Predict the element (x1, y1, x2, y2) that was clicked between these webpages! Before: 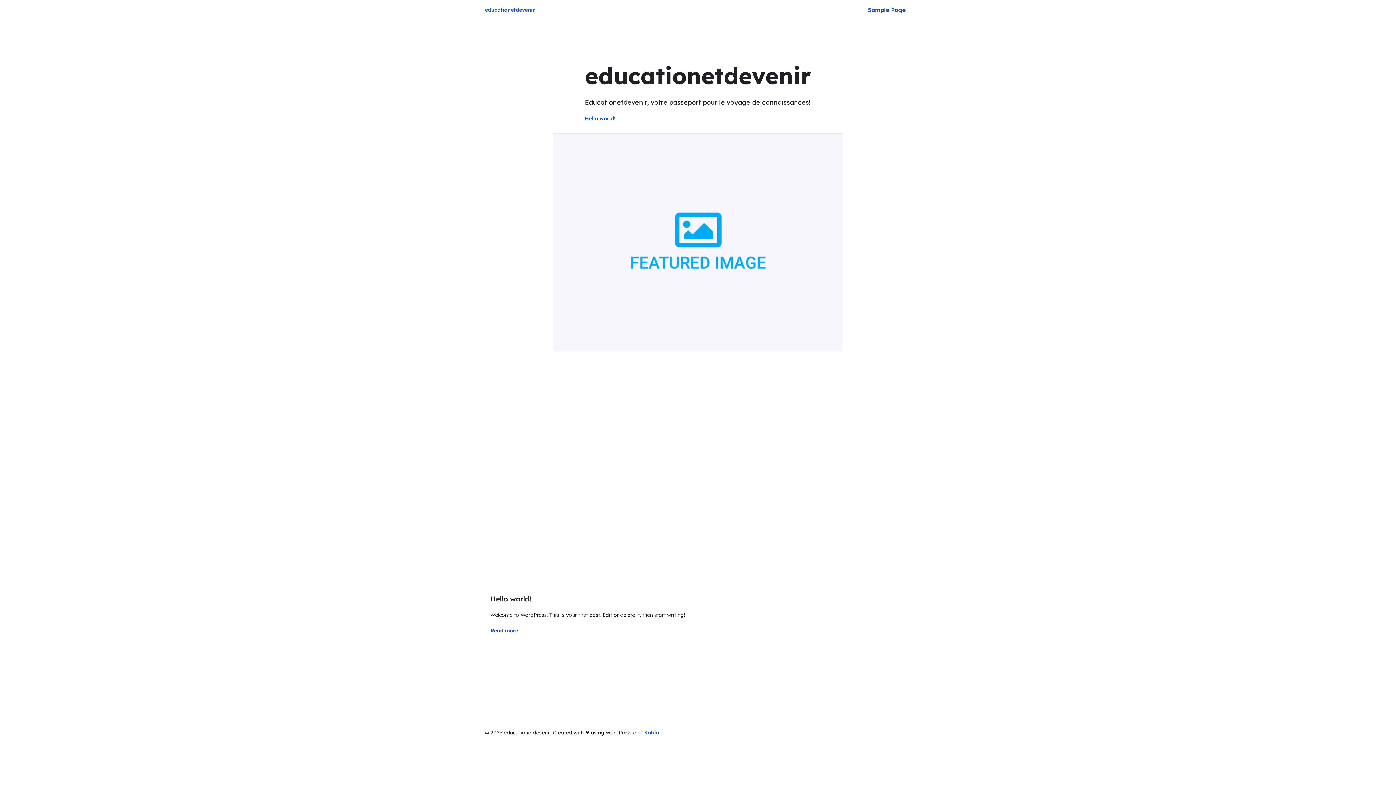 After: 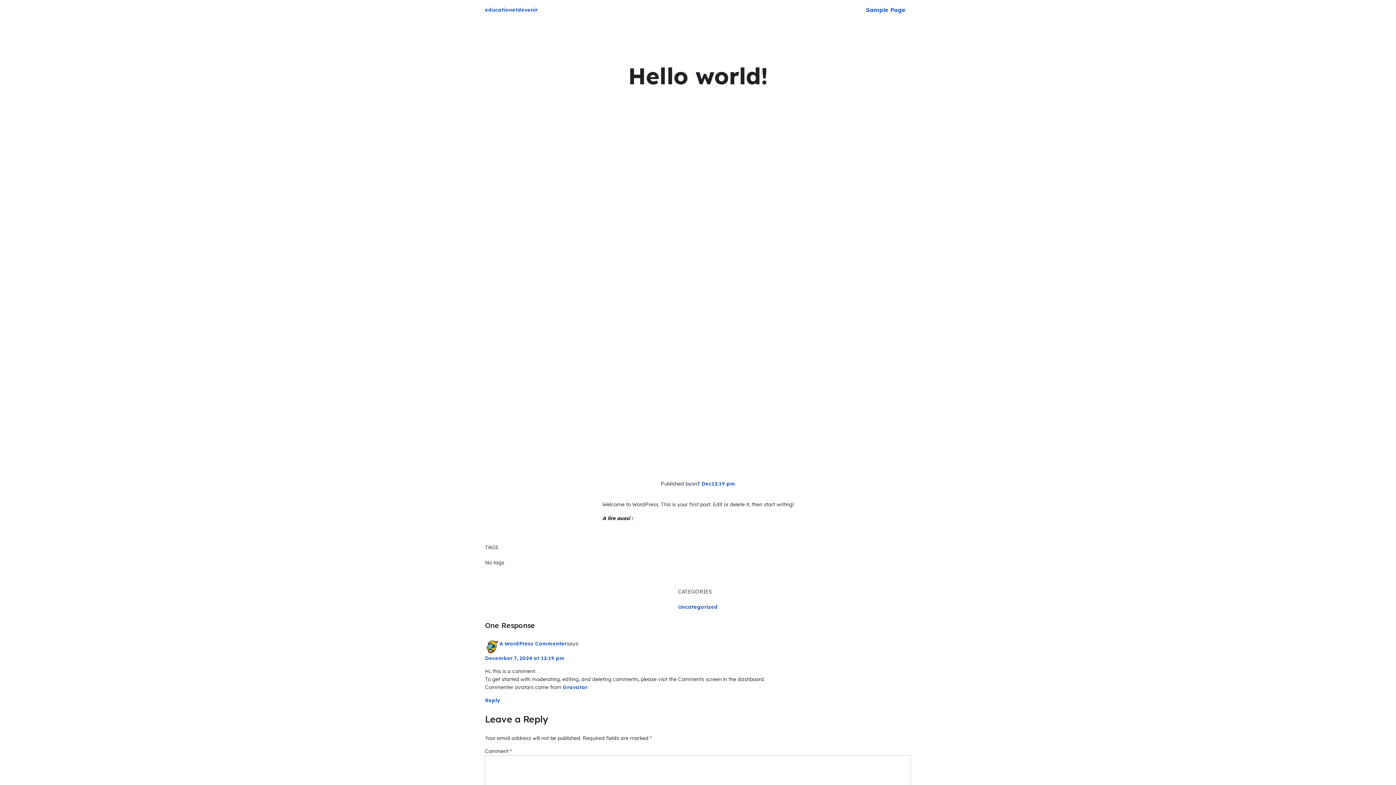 Action: bbox: (490, 627, 518, 634) label: Read more